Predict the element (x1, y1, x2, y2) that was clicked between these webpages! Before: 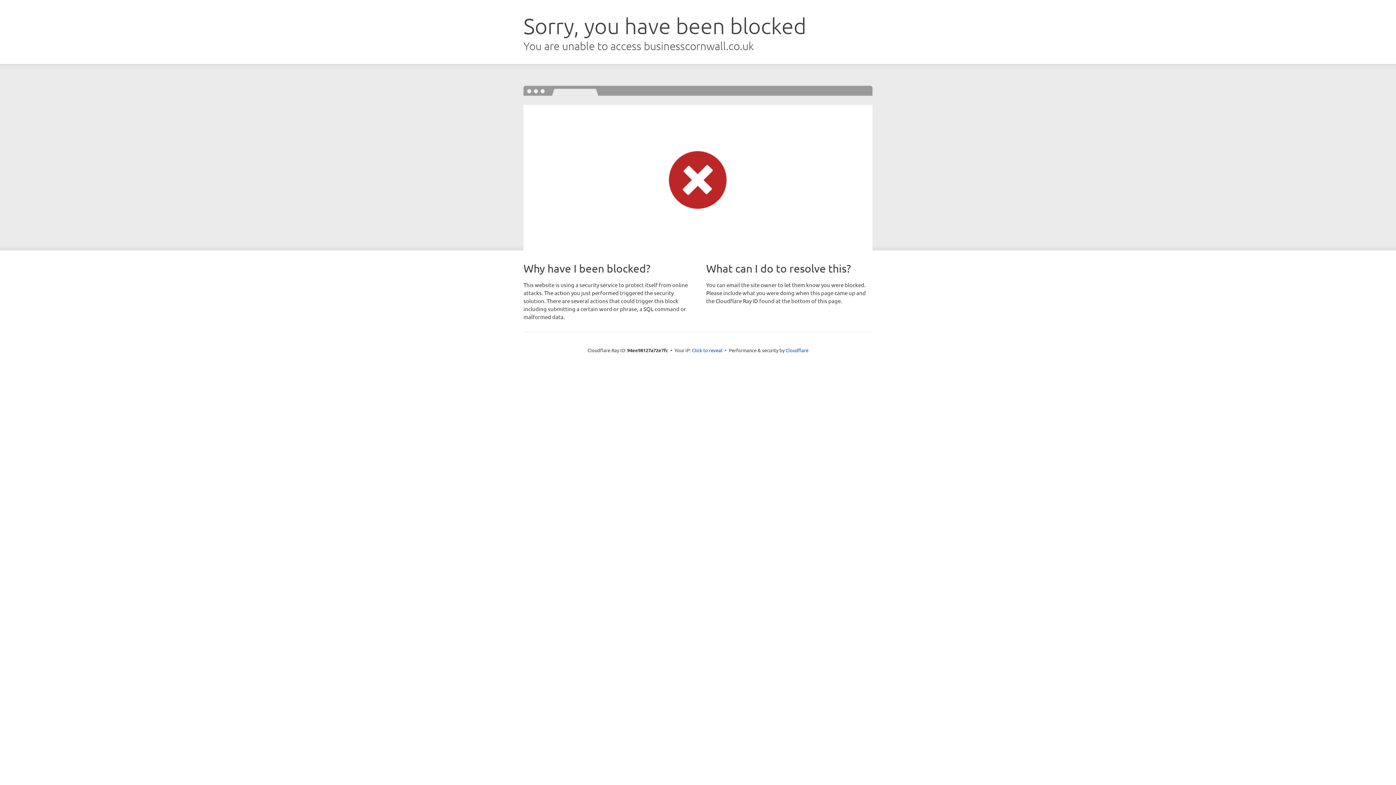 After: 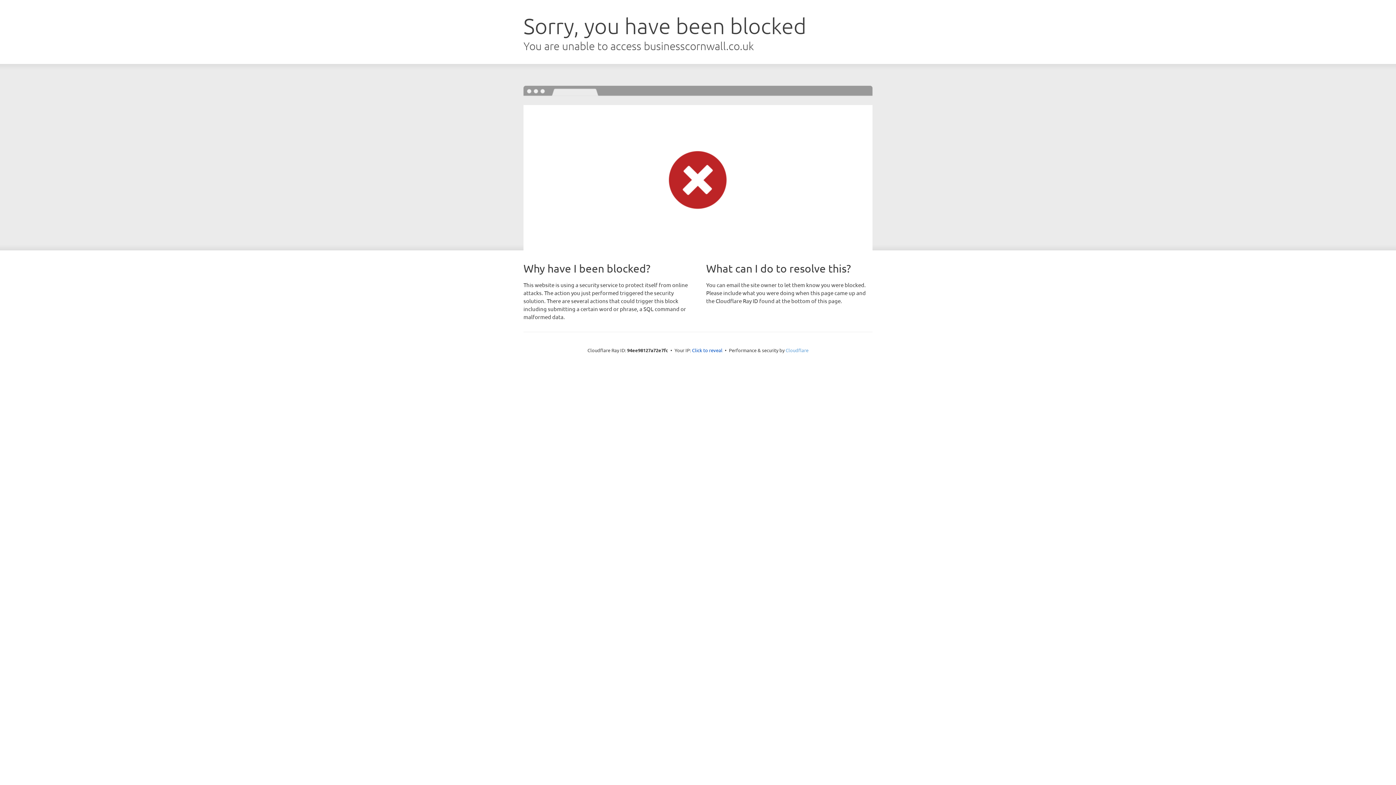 Action: bbox: (785, 347, 808, 353) label: Cloudflare